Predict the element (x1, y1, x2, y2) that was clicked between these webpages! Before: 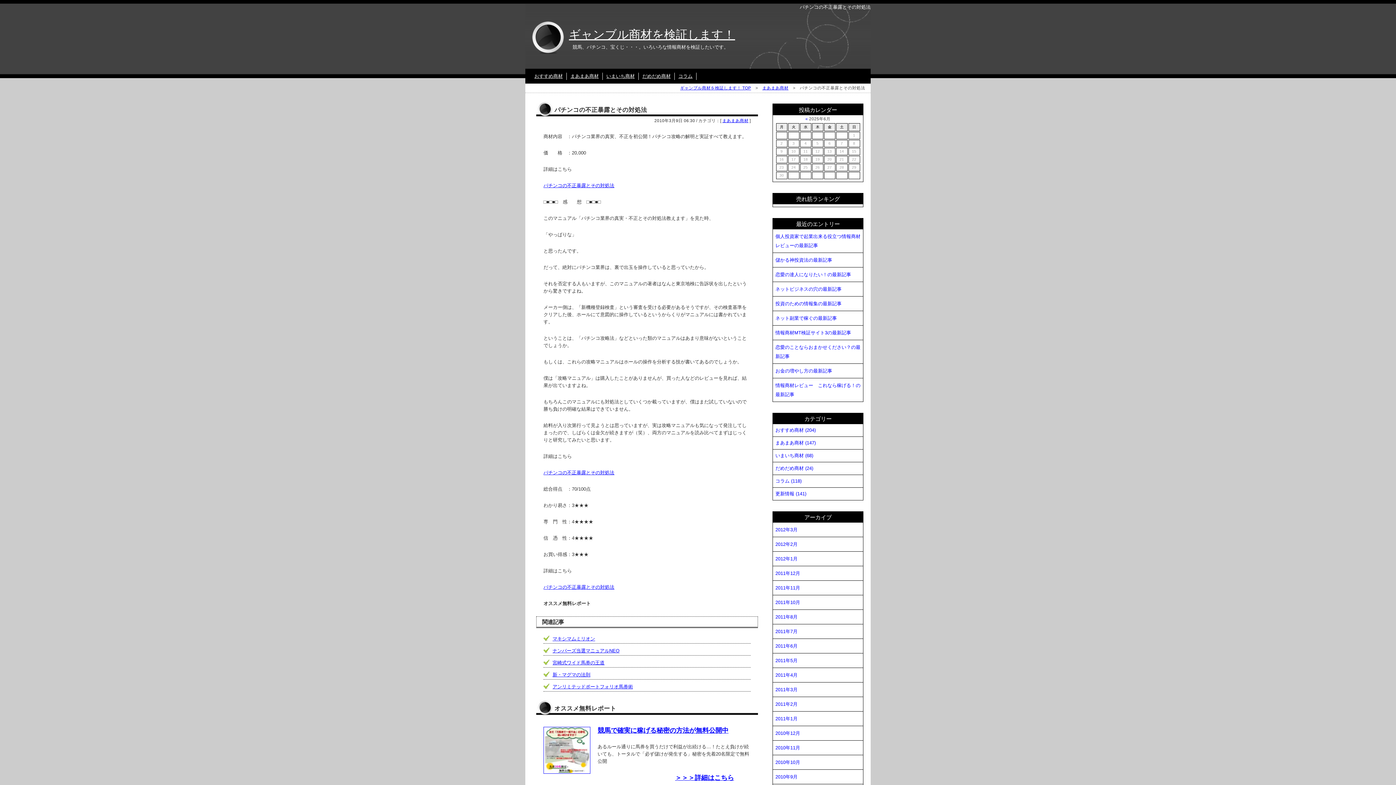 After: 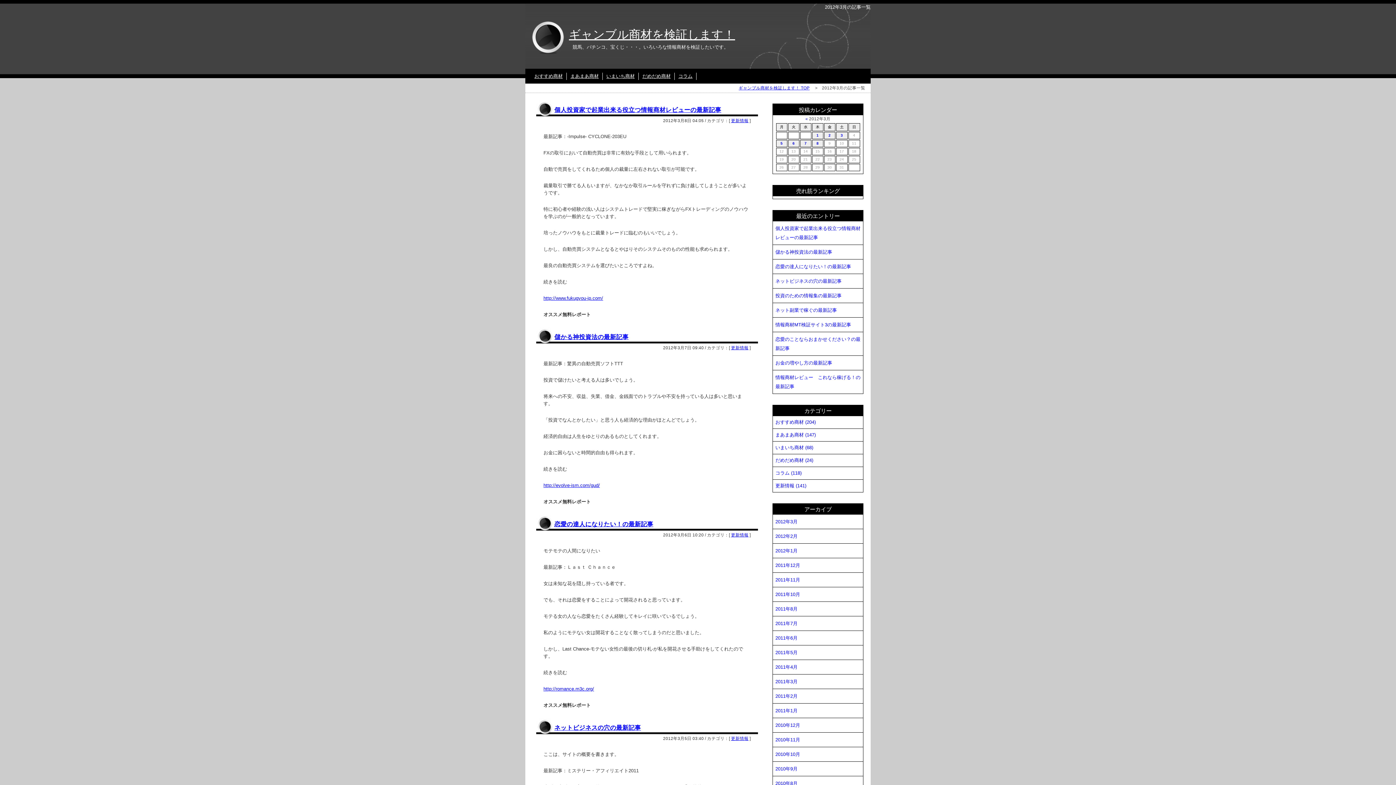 Action: bbox: (775, 527, 797, 532) label: 2012年3月